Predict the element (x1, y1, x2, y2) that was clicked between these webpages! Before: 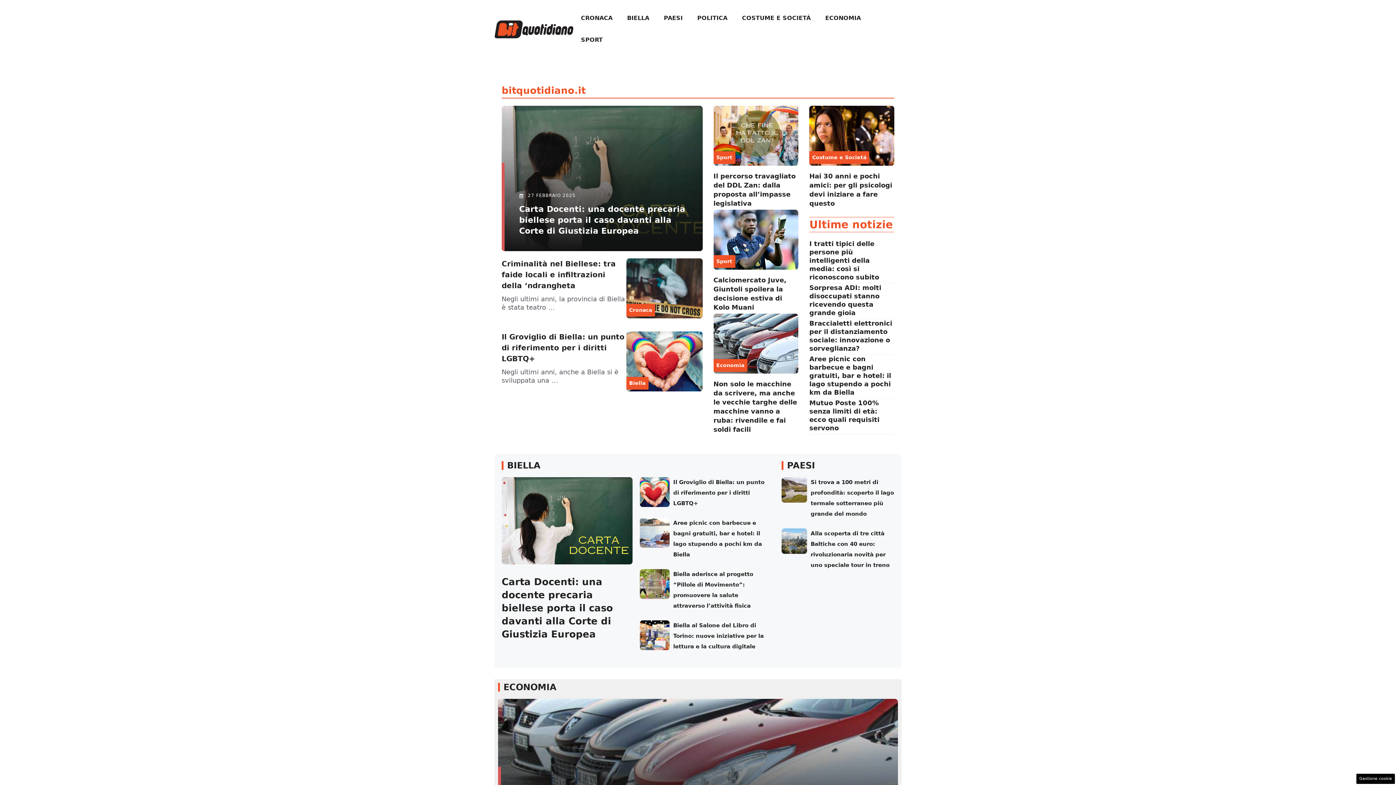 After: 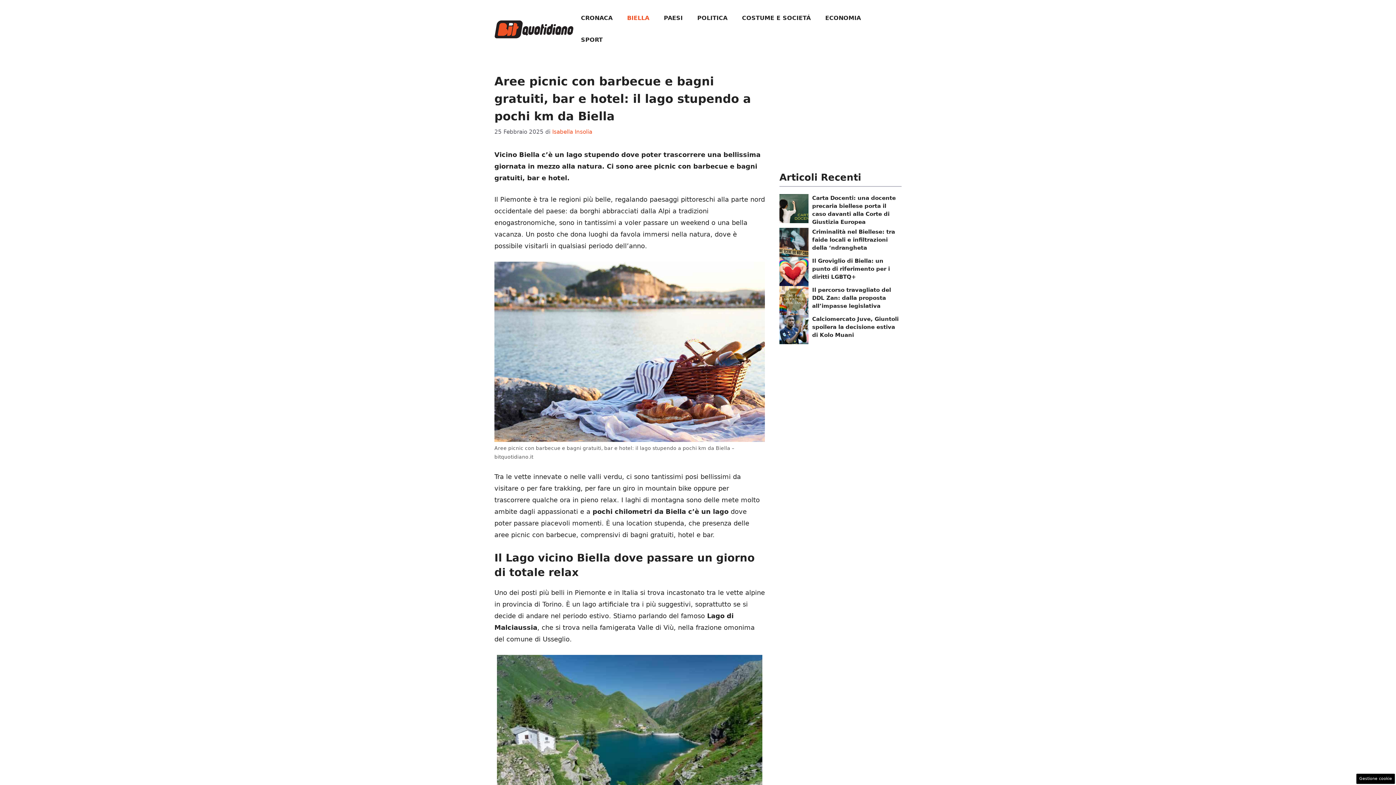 Action: bbox: (809, 355, 891, 396) label: Aree picnic con barbecue e bagni gratuiti, bar e hotel: il lago stupendo a pochi km da Biella